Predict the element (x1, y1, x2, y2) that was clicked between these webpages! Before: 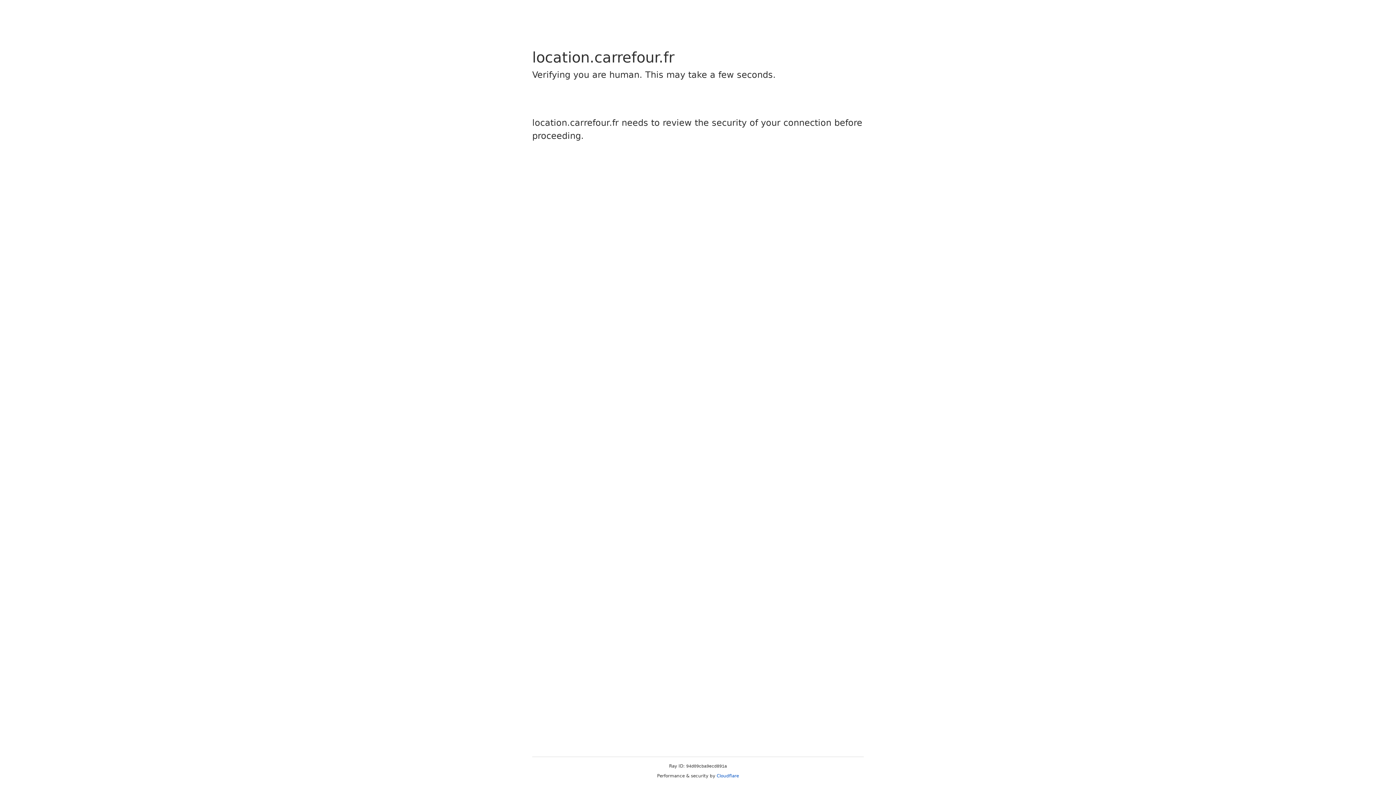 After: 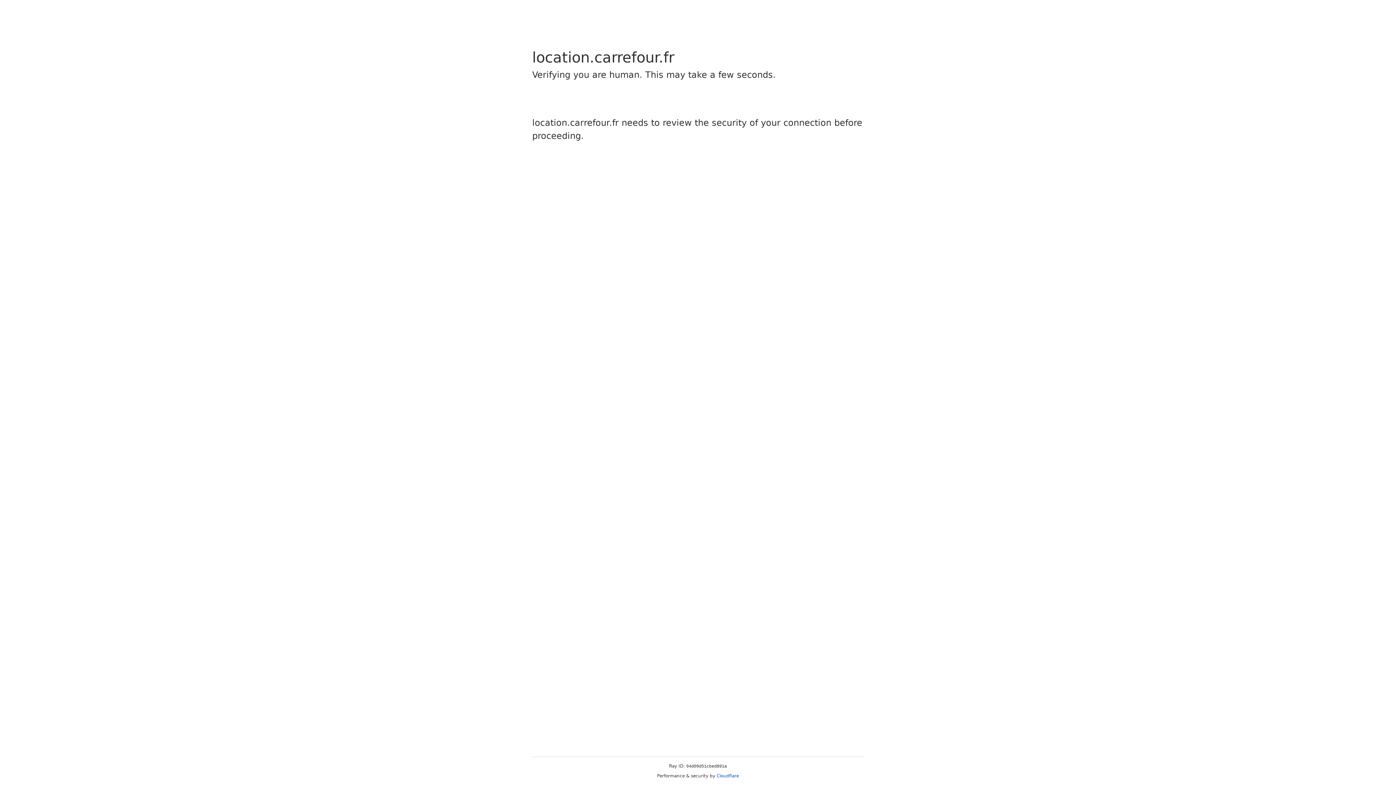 Action: label: Cloudflare bbox: (716, 773, 739, 778)